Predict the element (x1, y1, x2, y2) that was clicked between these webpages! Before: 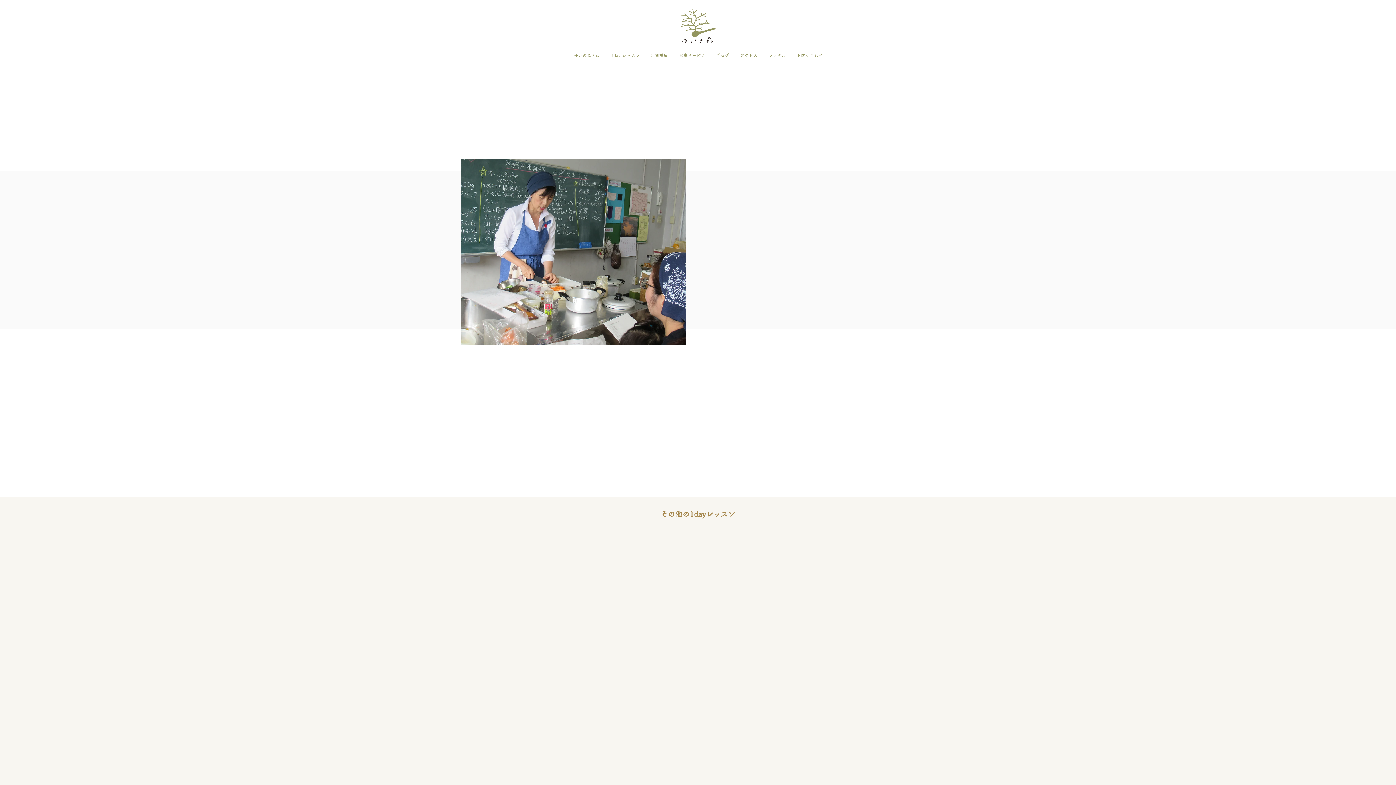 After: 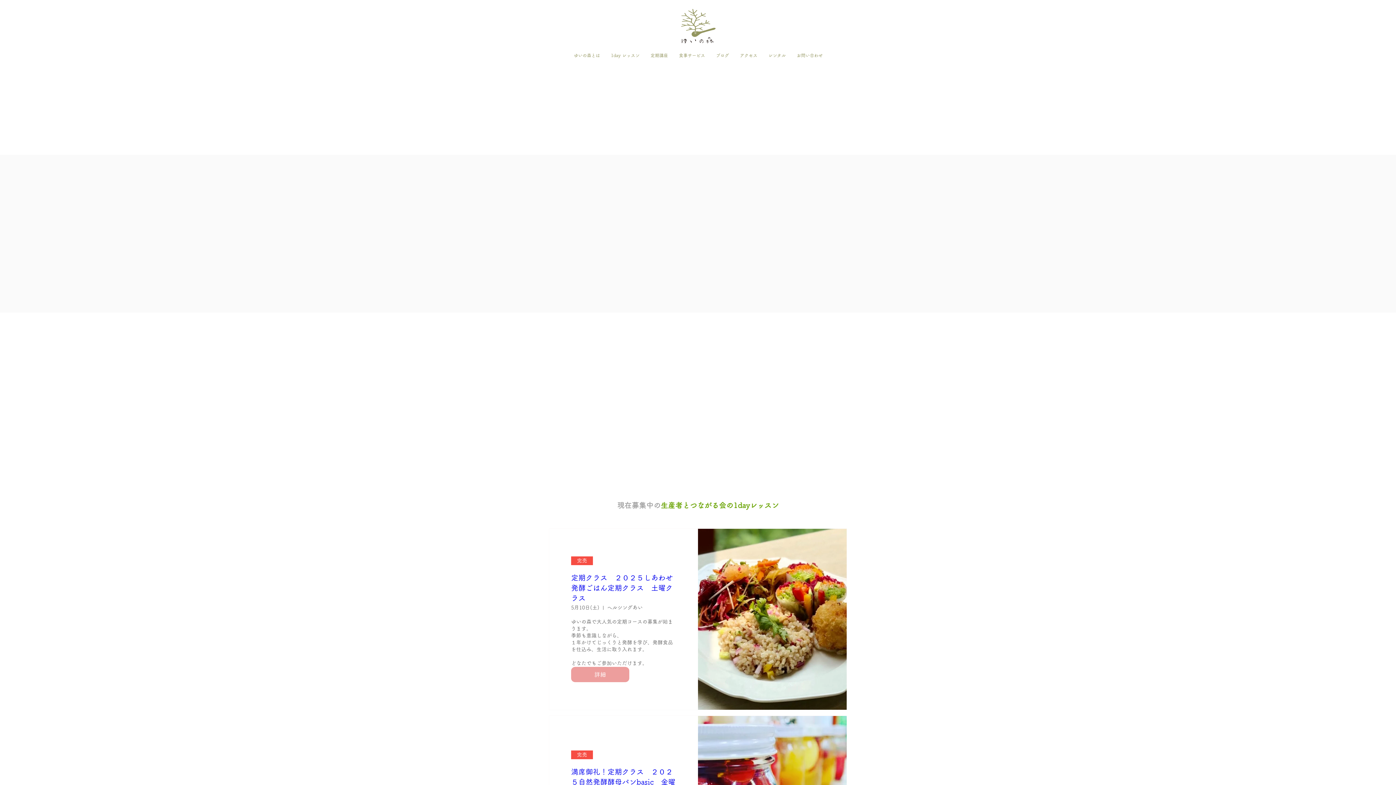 Action: bbox: (826, 644, 839, 654)